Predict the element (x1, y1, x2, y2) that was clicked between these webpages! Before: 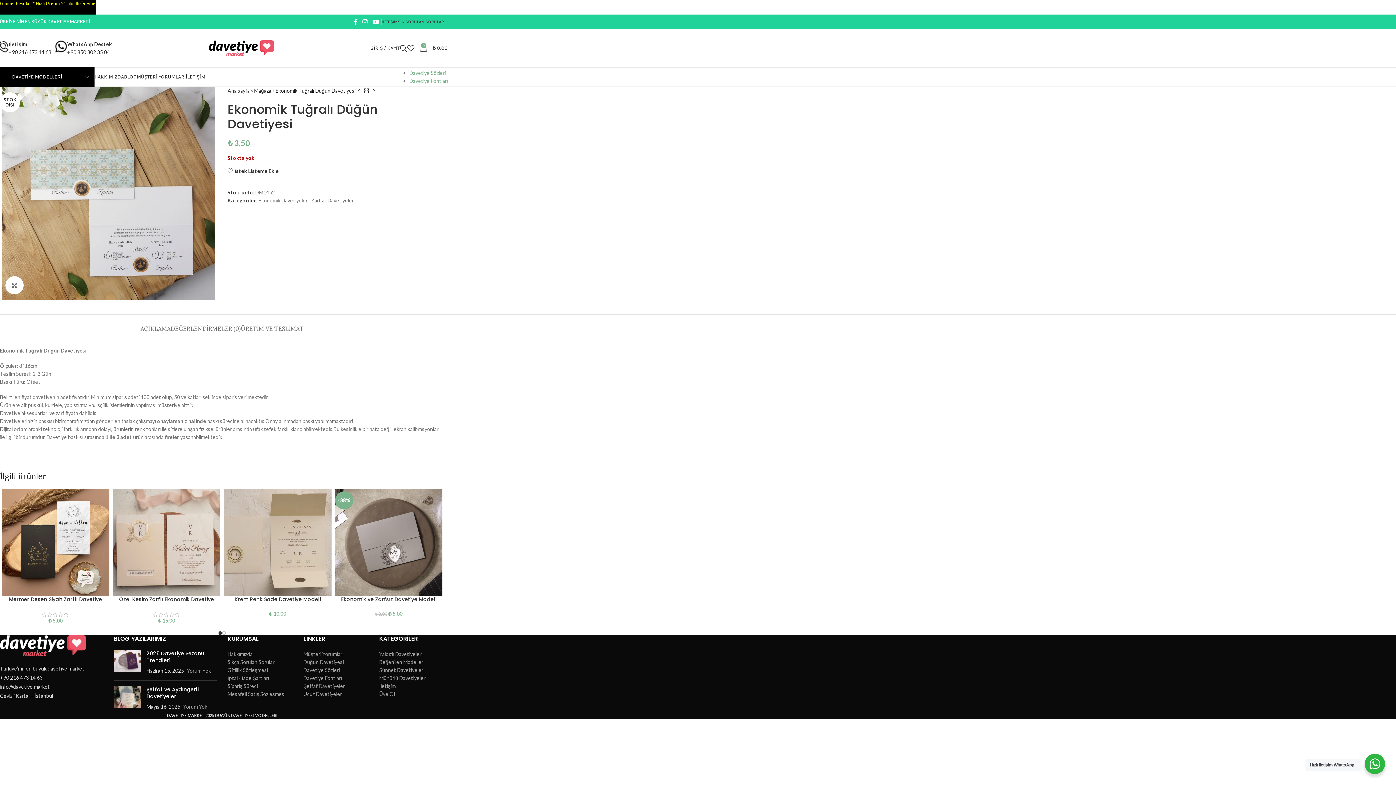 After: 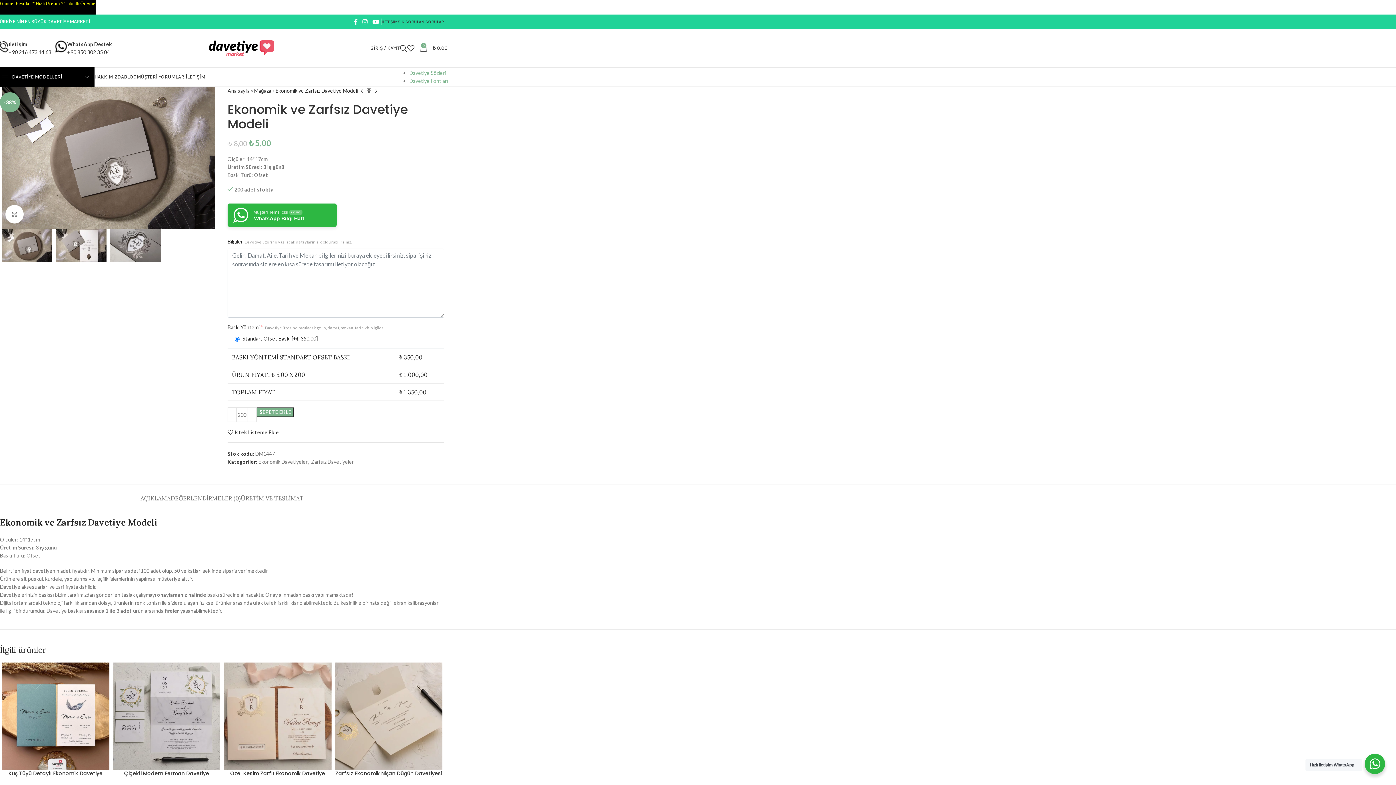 Action: label: Ekonomik ve Zarfsız Davetiye Modeli bbox: (341, 596, 436, 603)